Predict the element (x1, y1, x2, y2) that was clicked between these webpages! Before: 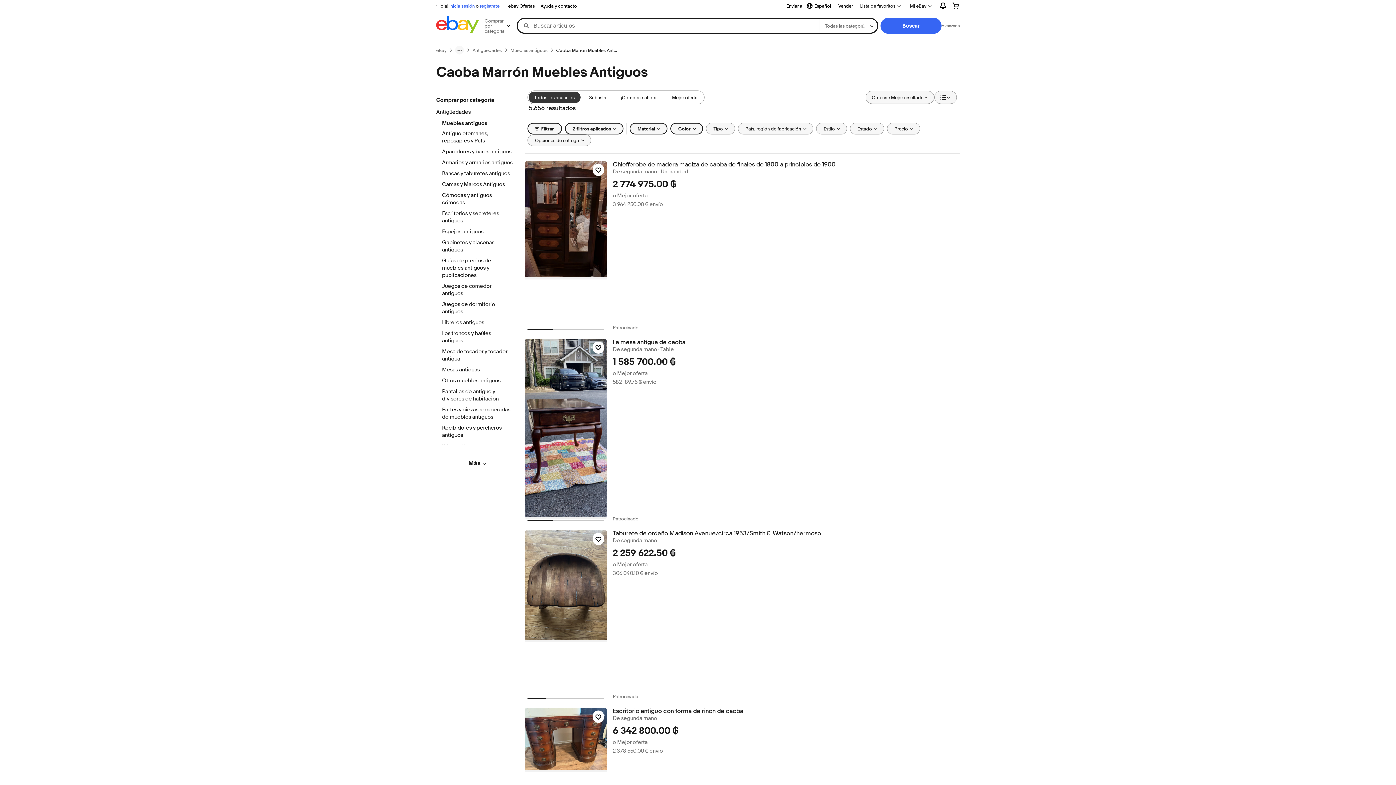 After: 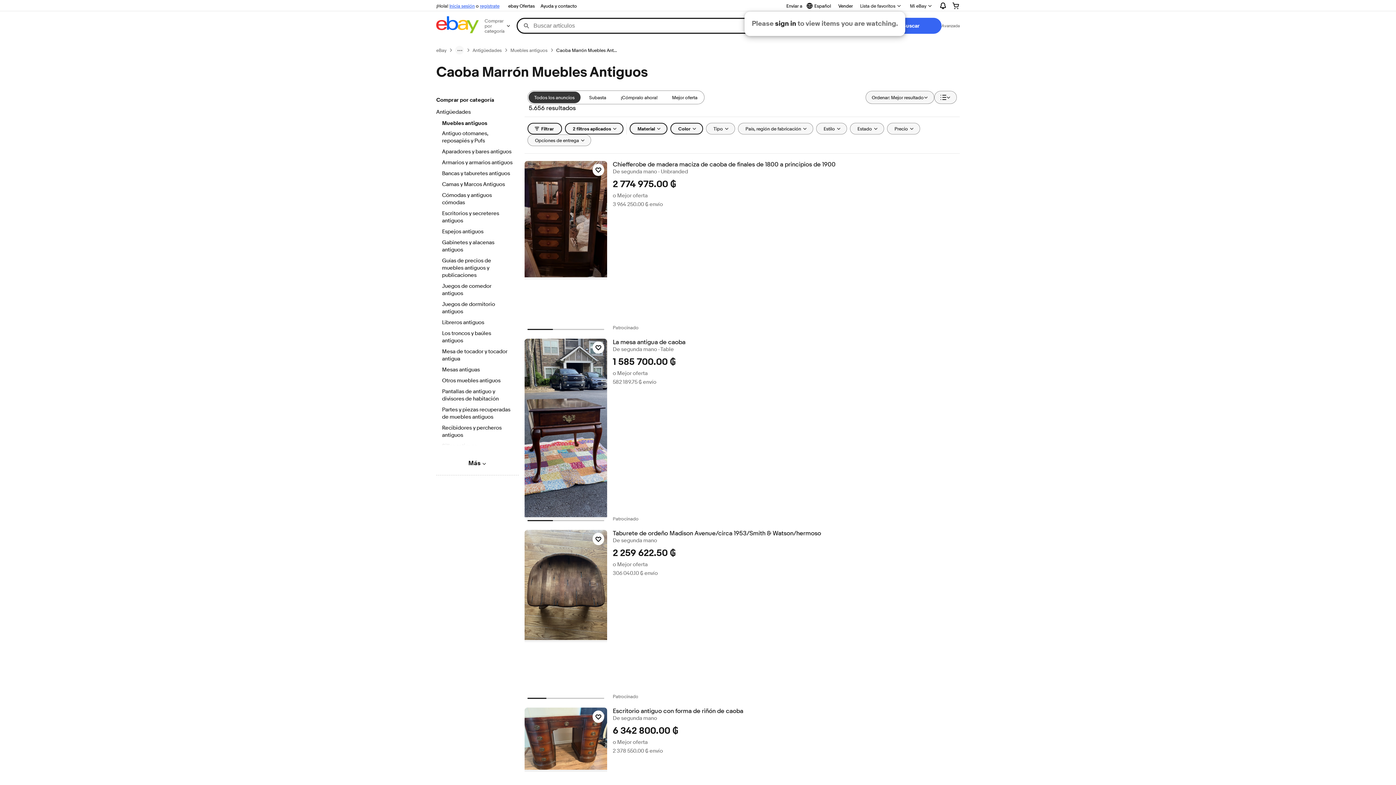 Action: bbox: (856, 0, 905, 11) label: Lista de favoritos